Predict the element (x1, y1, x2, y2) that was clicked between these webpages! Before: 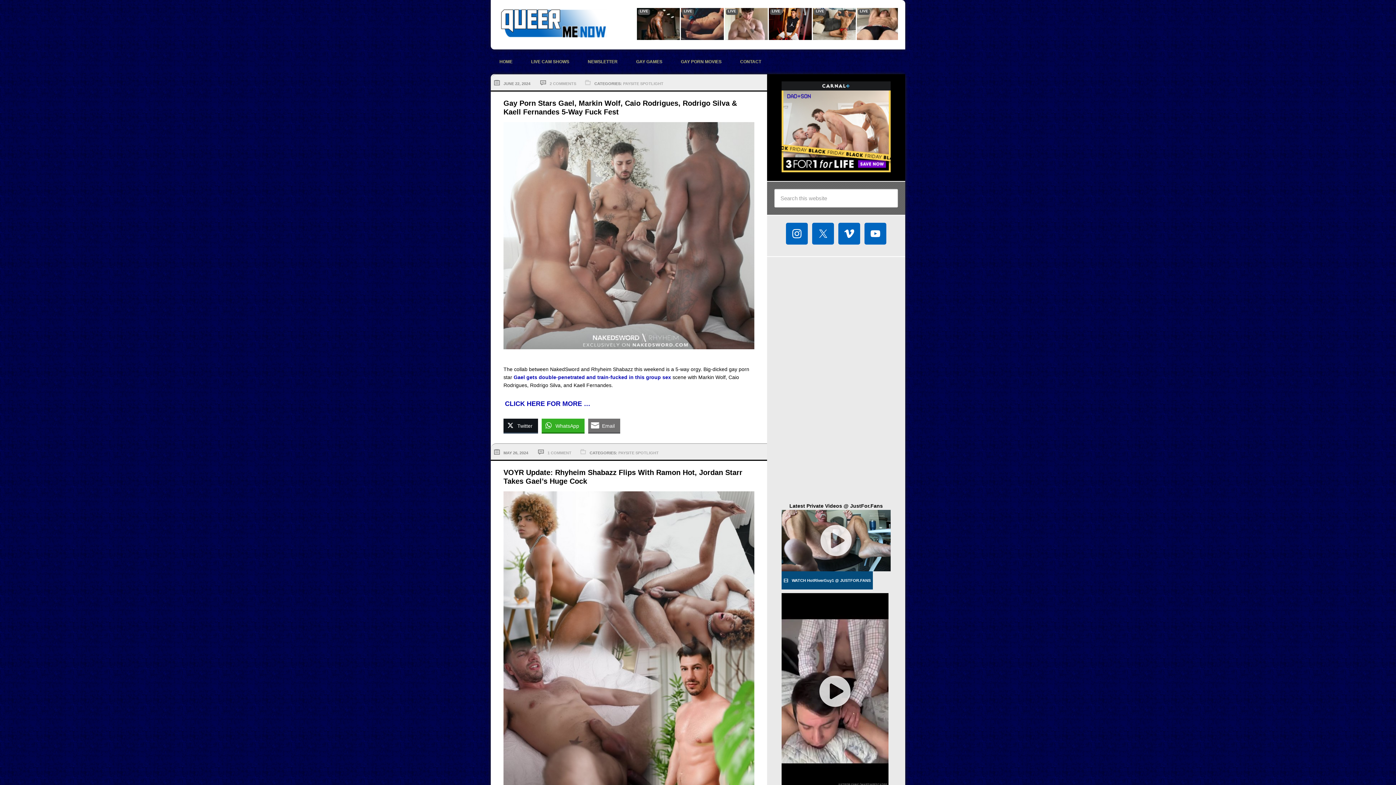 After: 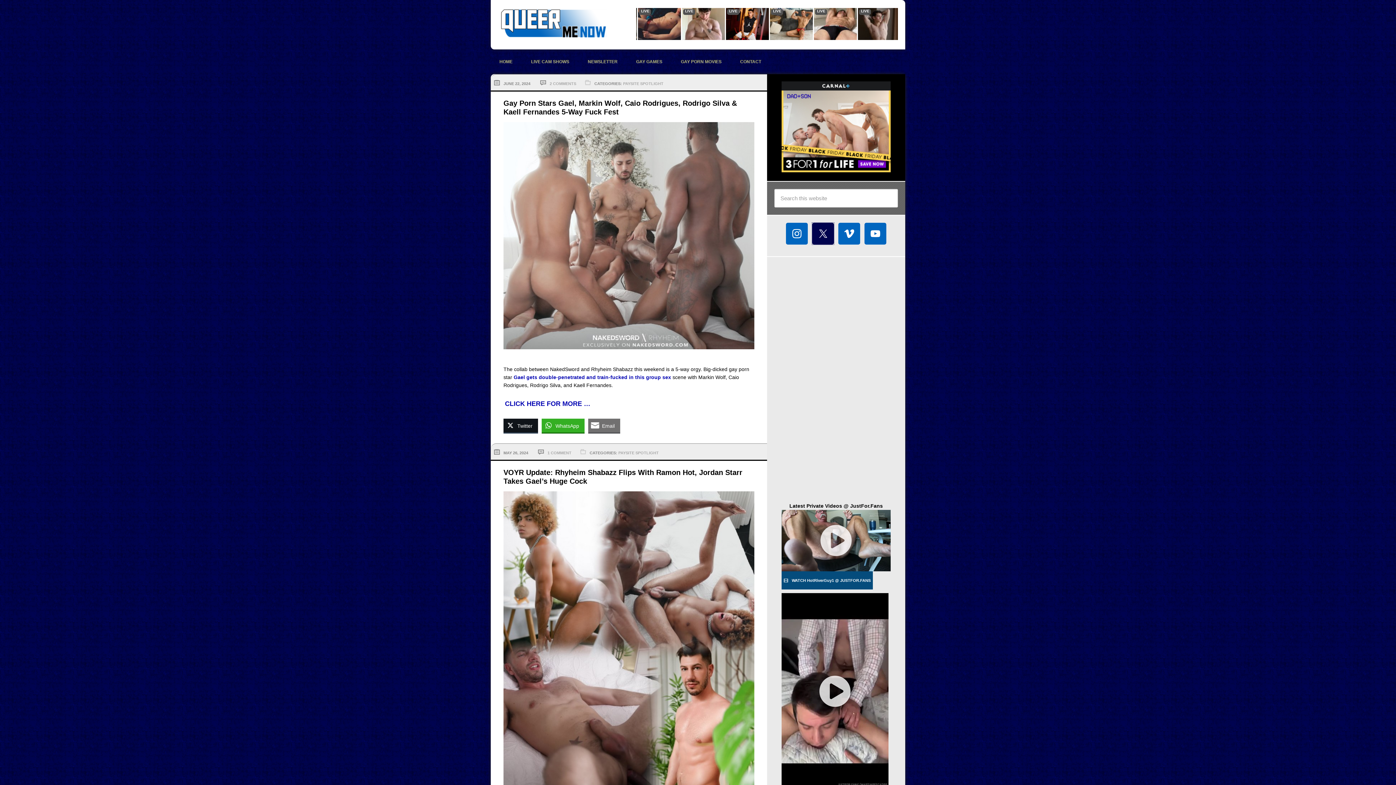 Action: bbox: (812, 222, 834, 244)